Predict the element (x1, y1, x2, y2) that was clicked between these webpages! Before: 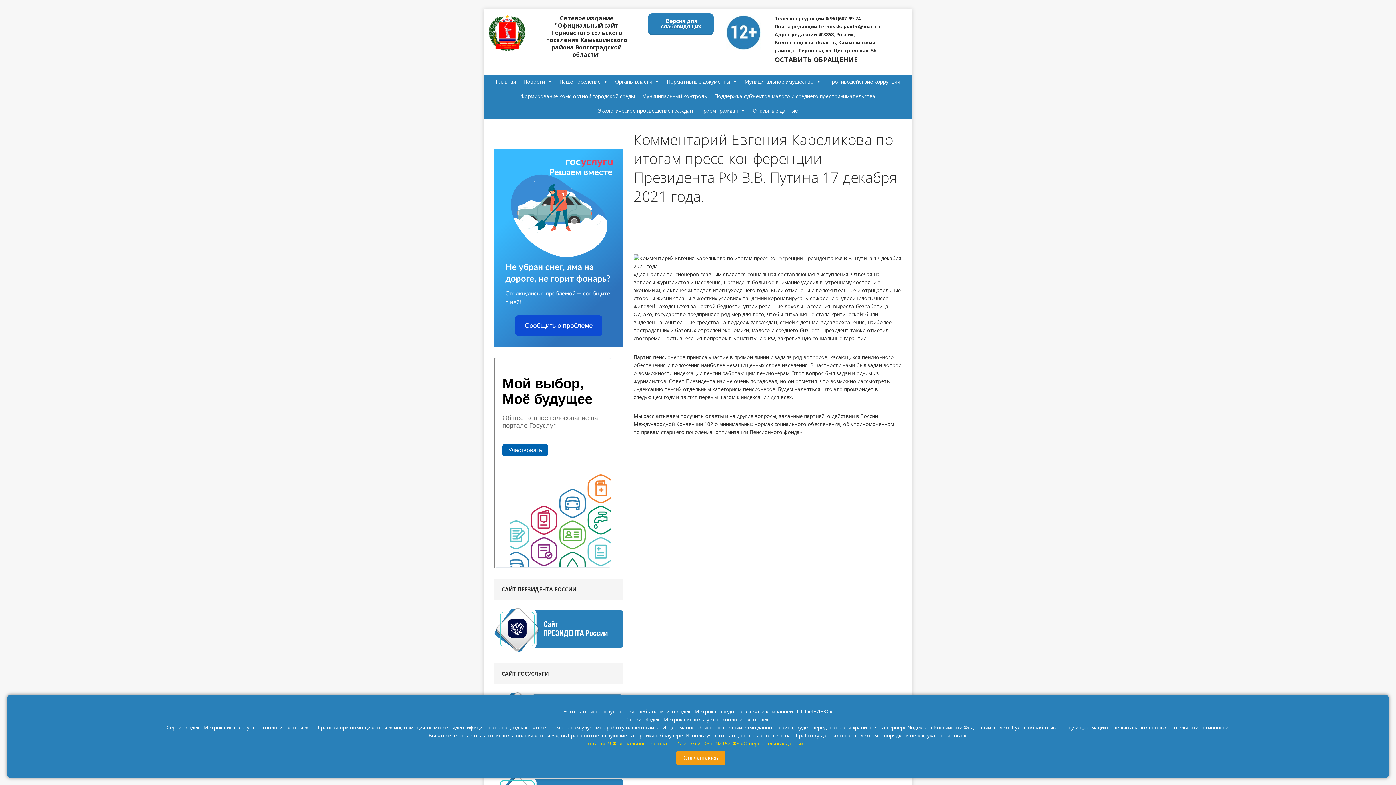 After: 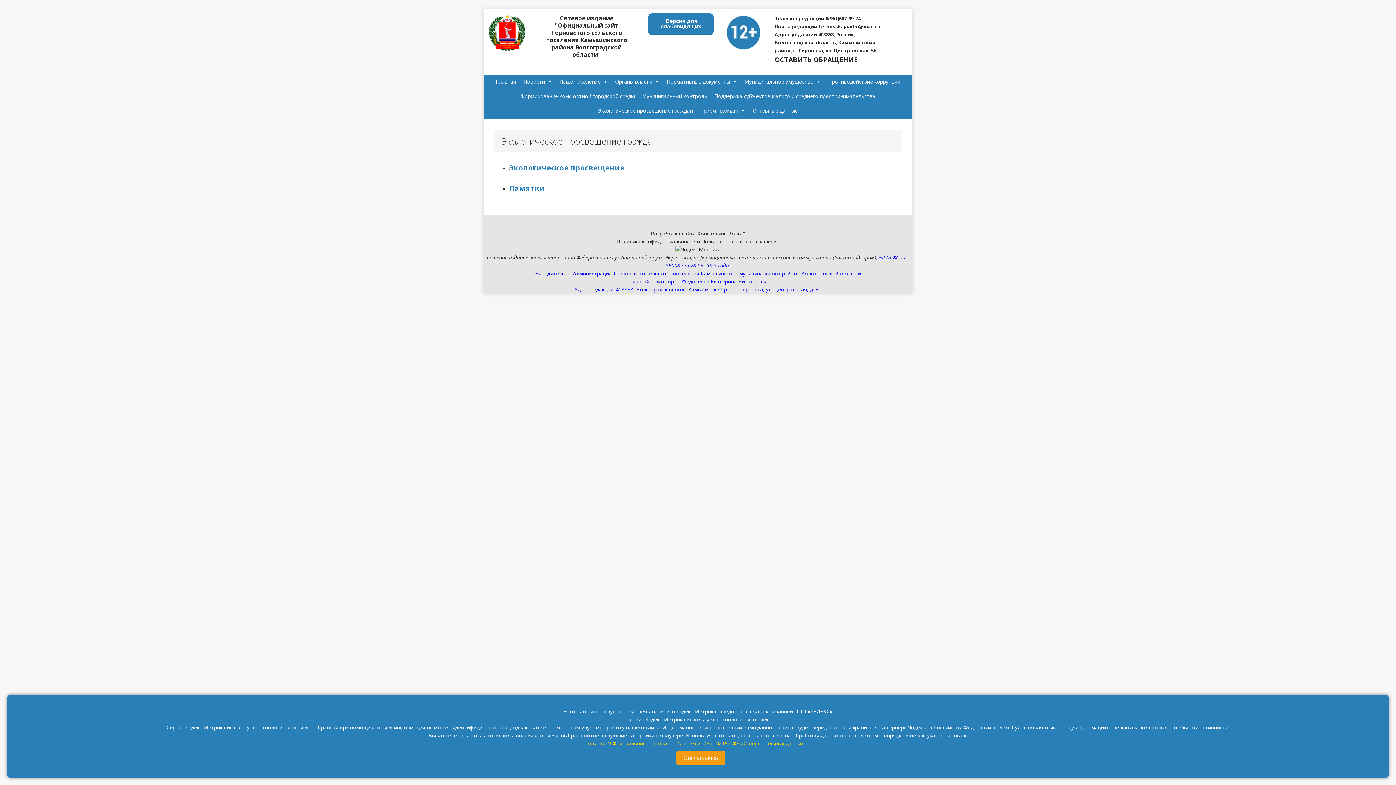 Action: label: Экологическое просвещение граждан bbox: (594, 103, 696, 118)